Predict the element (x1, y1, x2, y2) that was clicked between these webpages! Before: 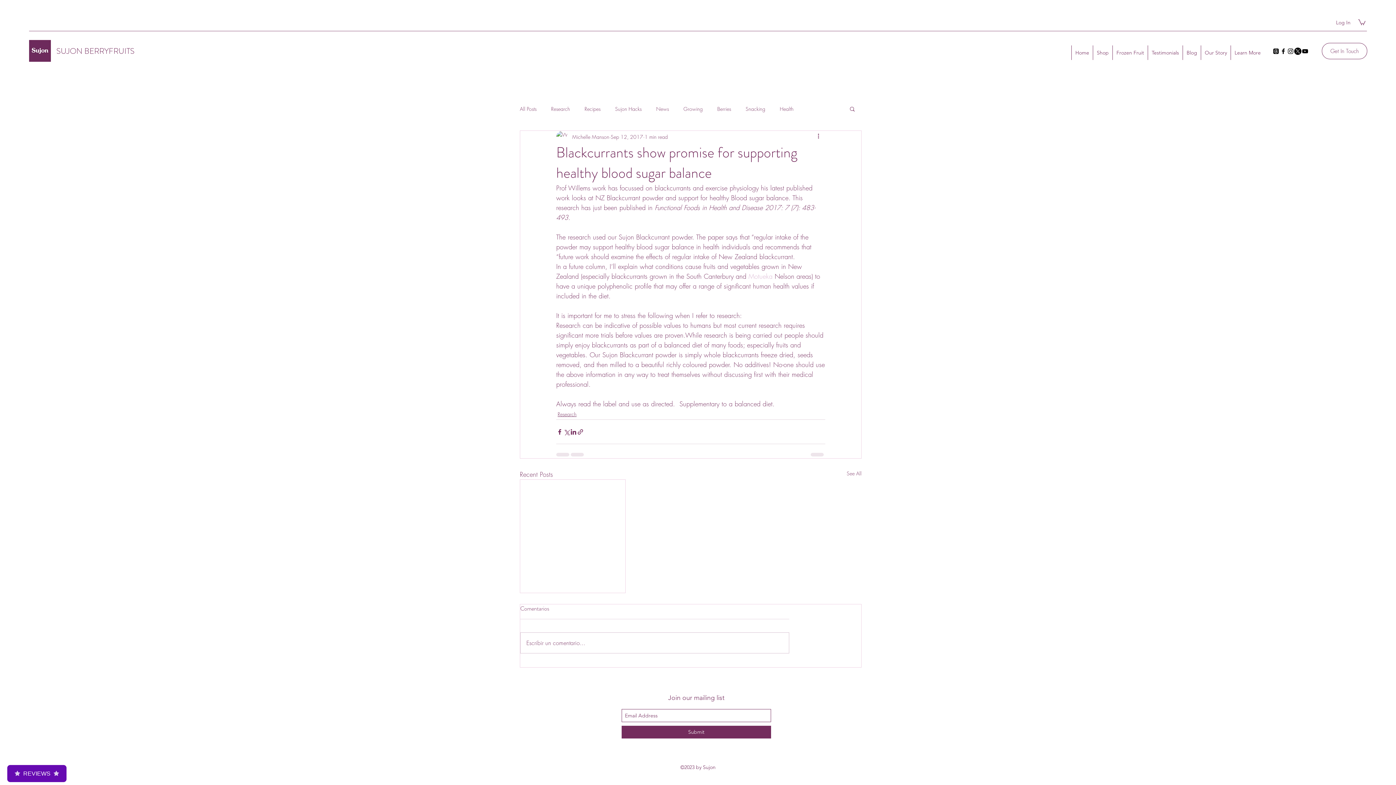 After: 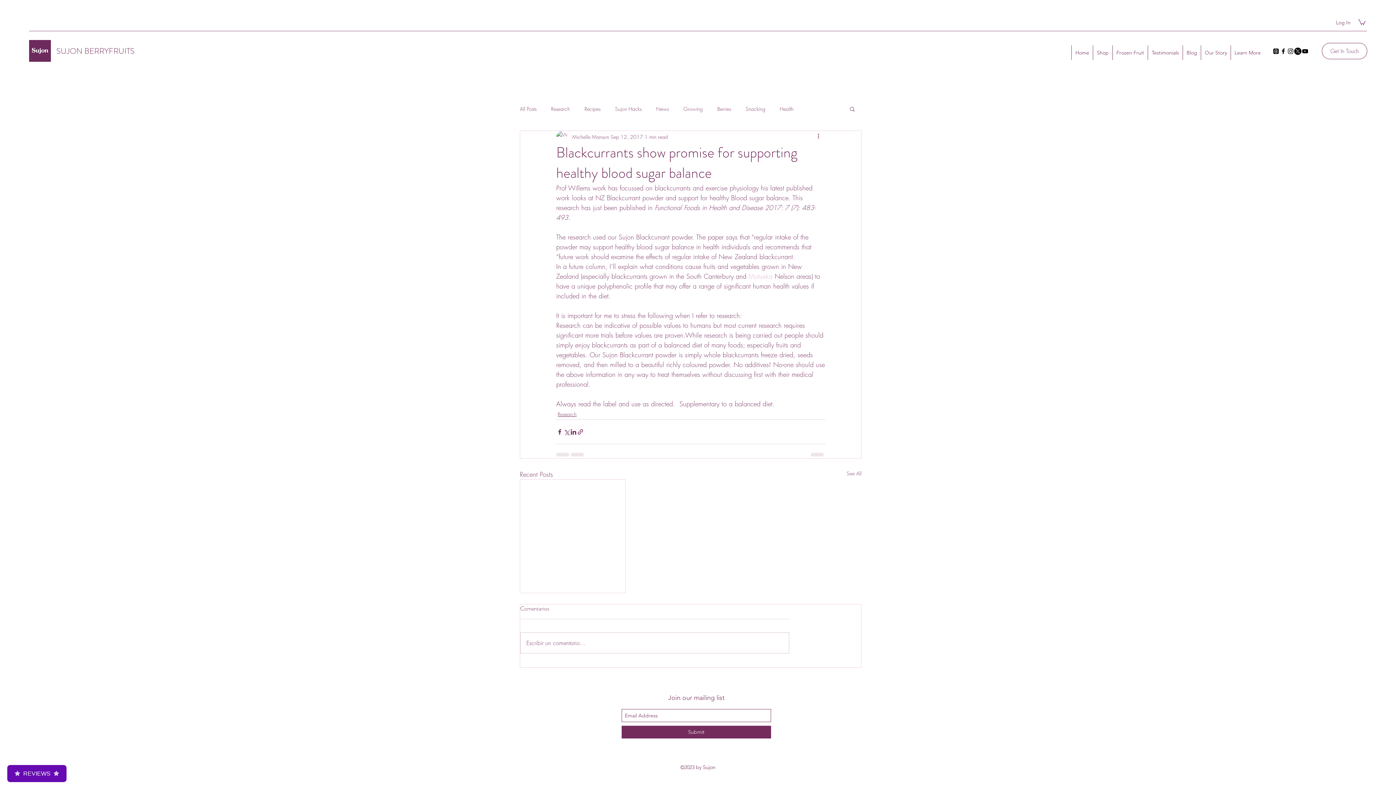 Action: label: Threads bbox: (1272, 47, 1280, 54)